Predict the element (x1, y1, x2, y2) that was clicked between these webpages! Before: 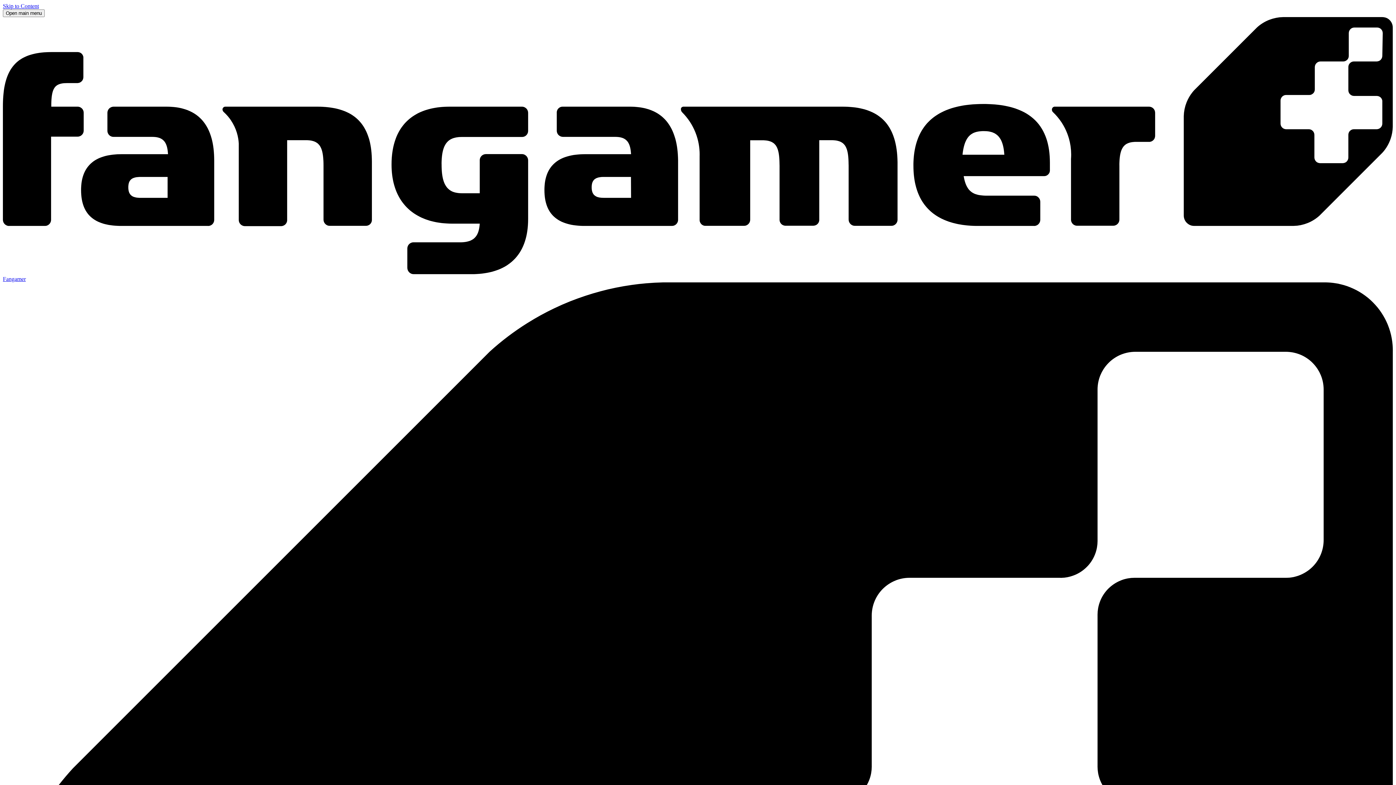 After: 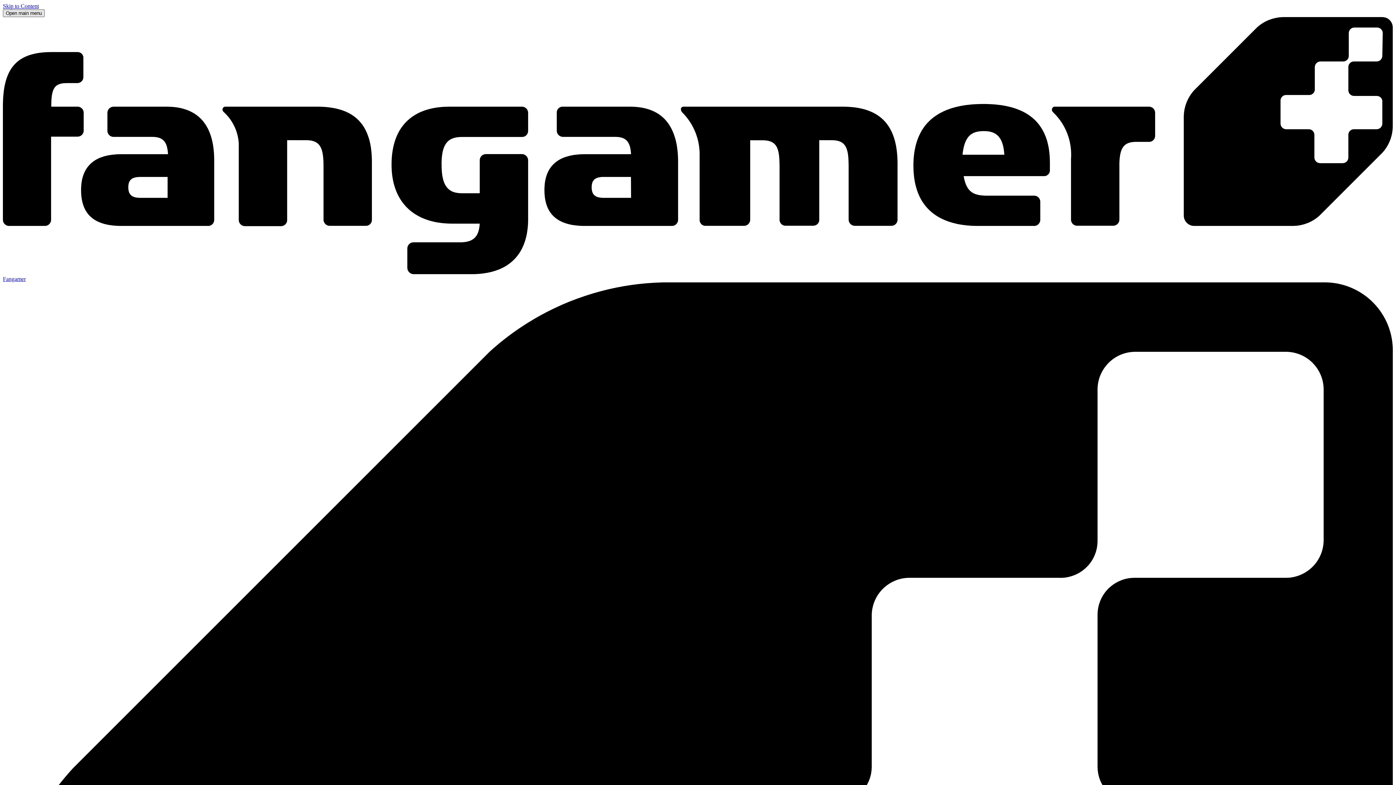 Action: bbox: (2, 9, 44, 17) label: Open main menu